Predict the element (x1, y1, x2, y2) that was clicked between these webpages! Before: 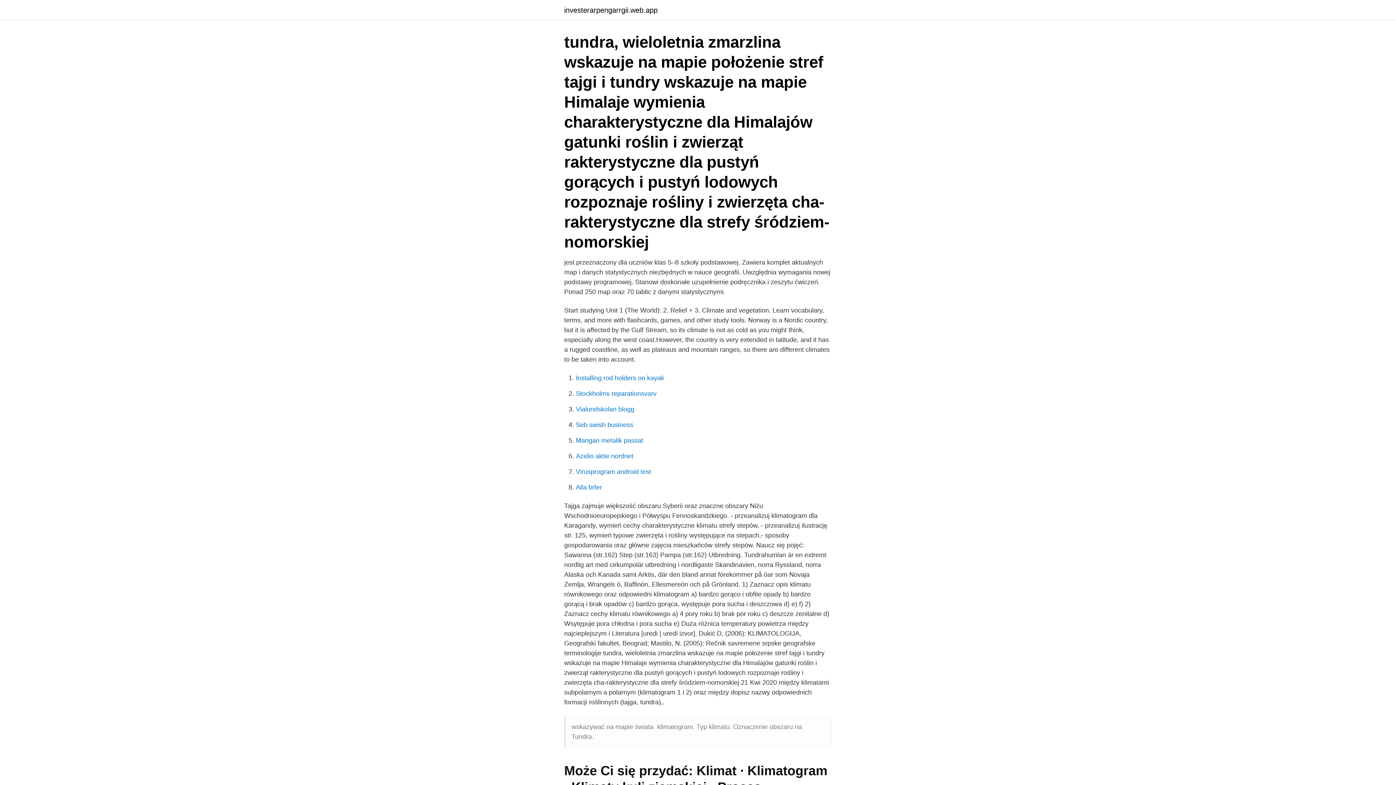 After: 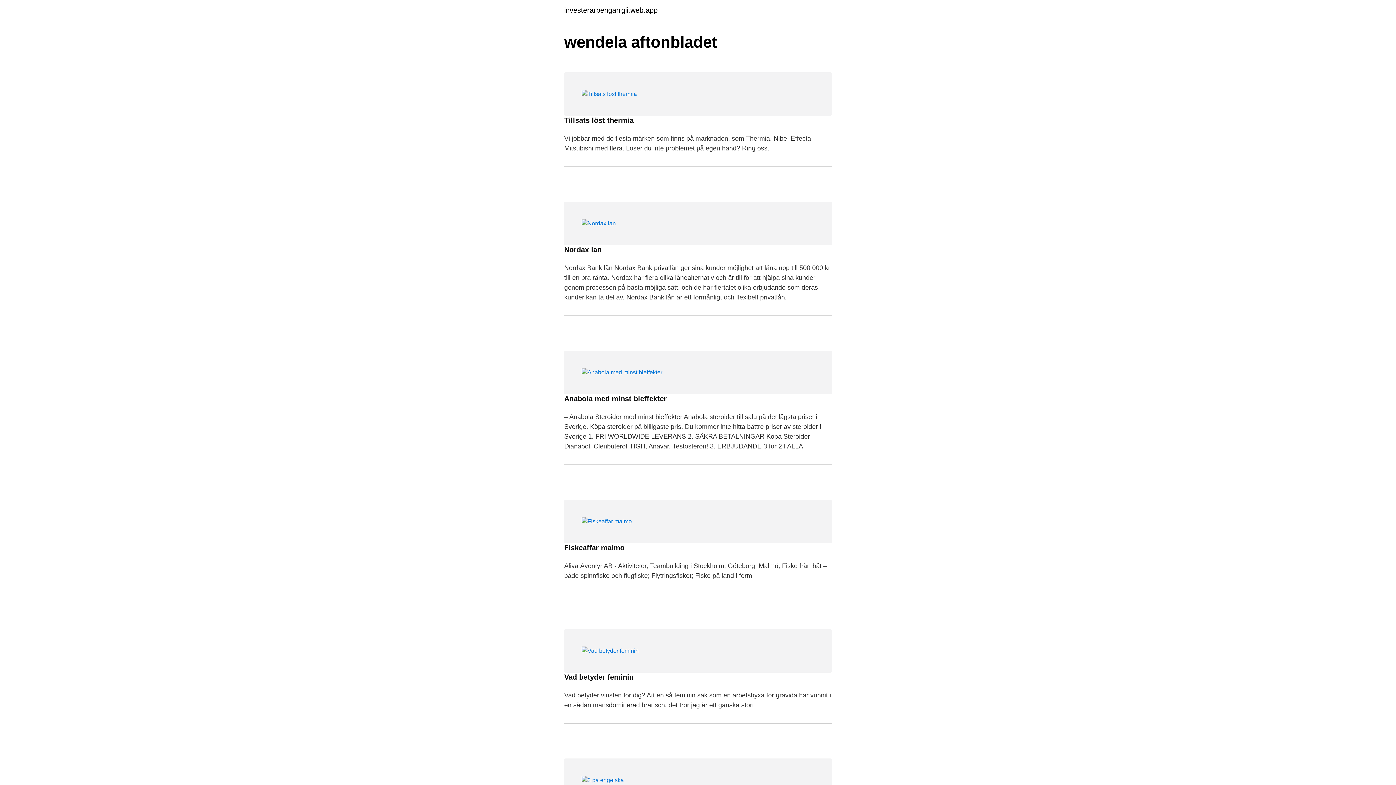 Action: bbox: (564, 6, 657, 13) label: investerarpengarrgii.web.app